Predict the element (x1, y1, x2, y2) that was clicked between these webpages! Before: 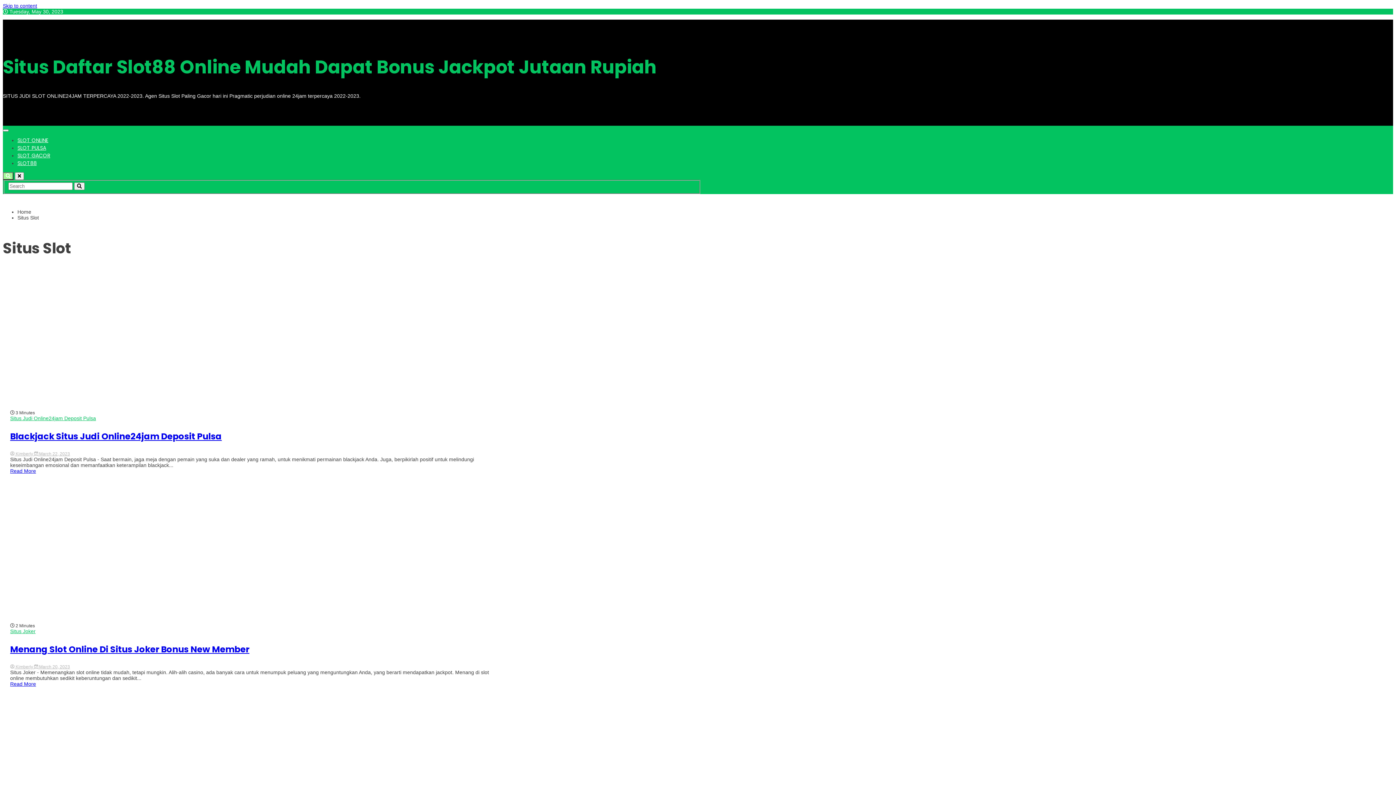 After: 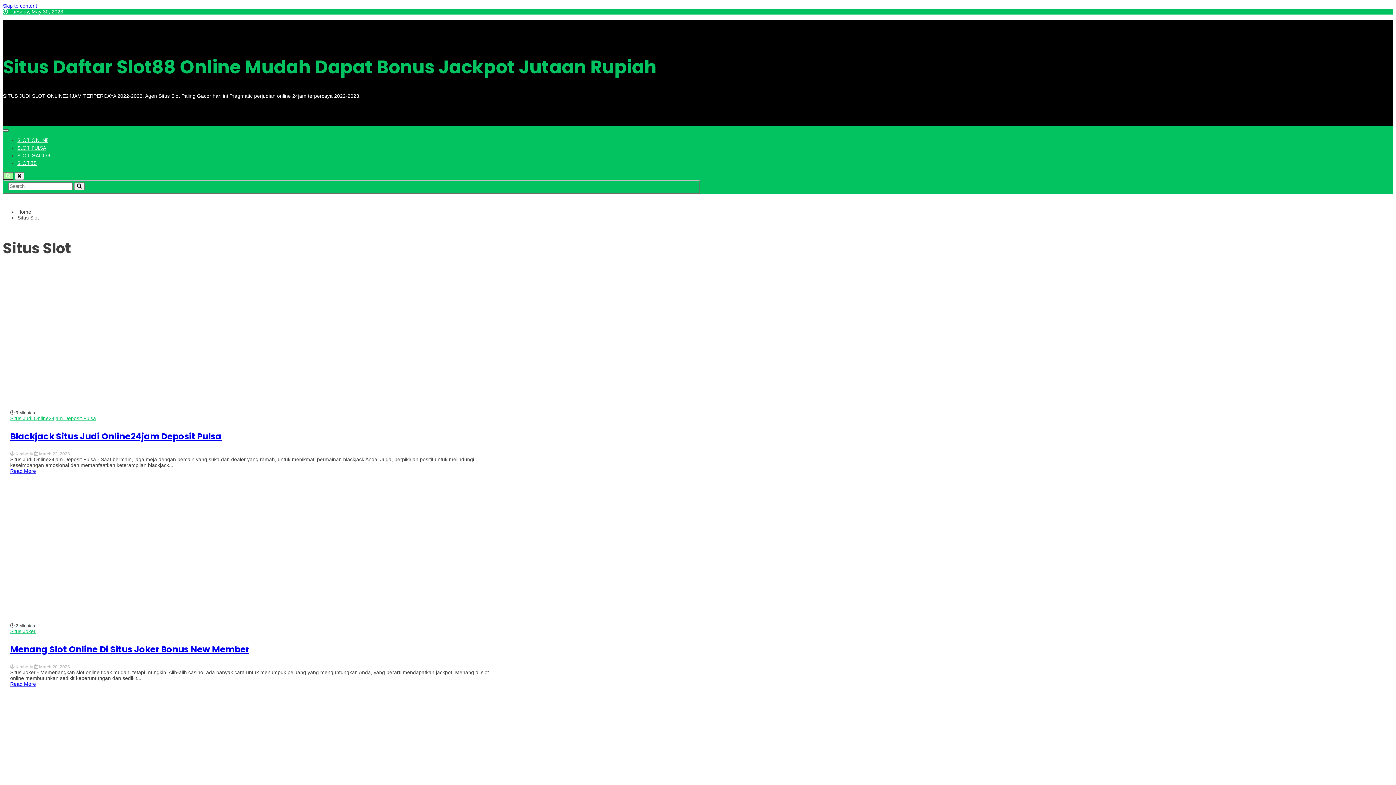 Action: bbox: (2, 129, 8, 131)